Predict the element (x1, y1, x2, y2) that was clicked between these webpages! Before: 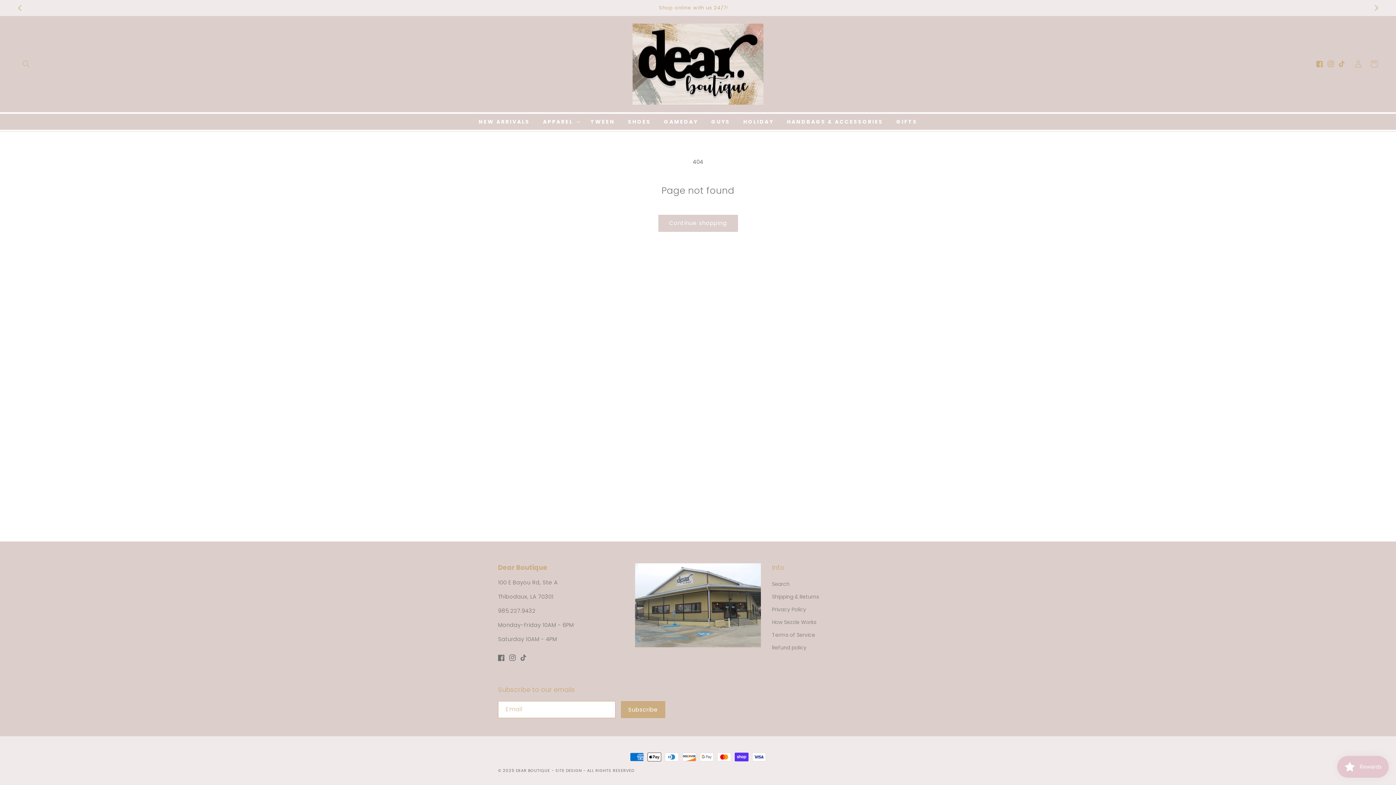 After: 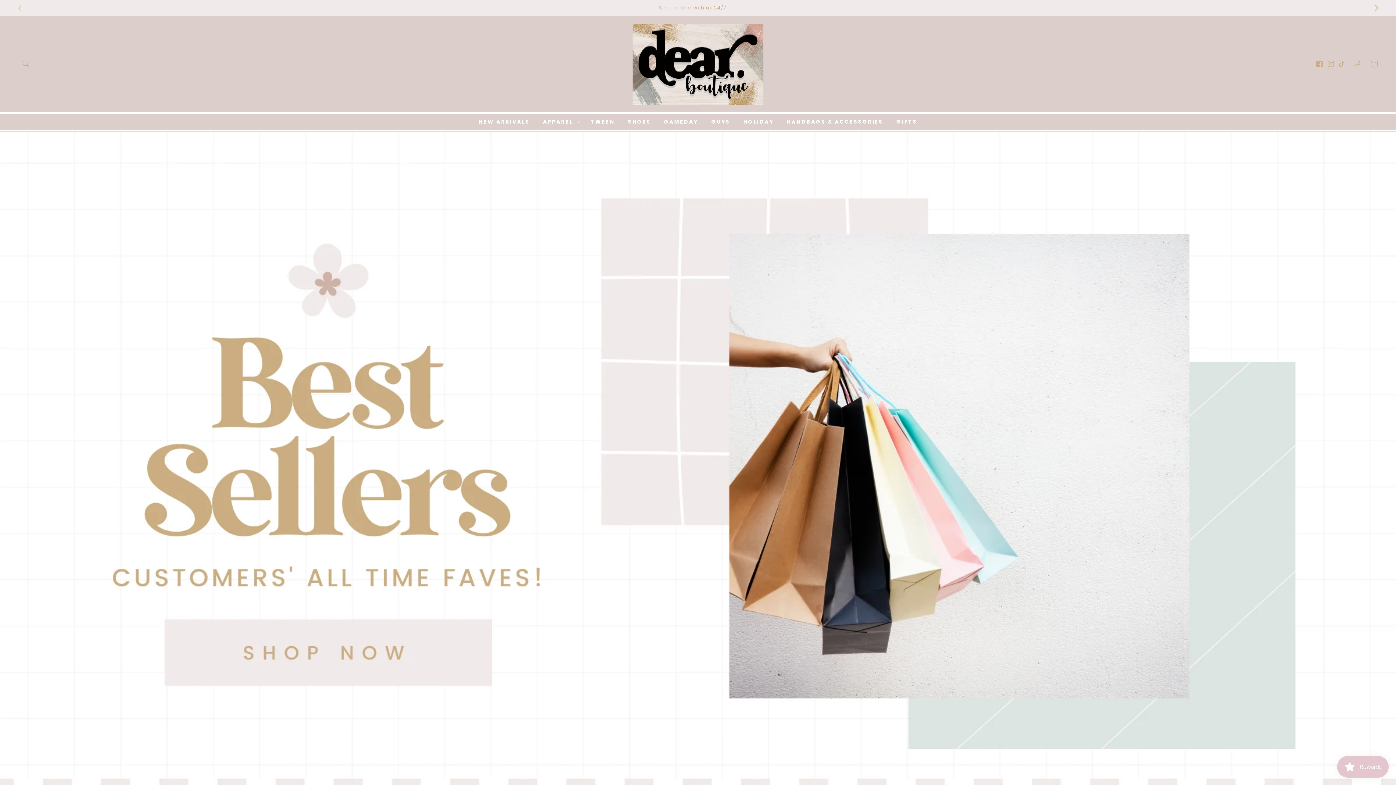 Action: bbox: (630, 16, 766, 112)